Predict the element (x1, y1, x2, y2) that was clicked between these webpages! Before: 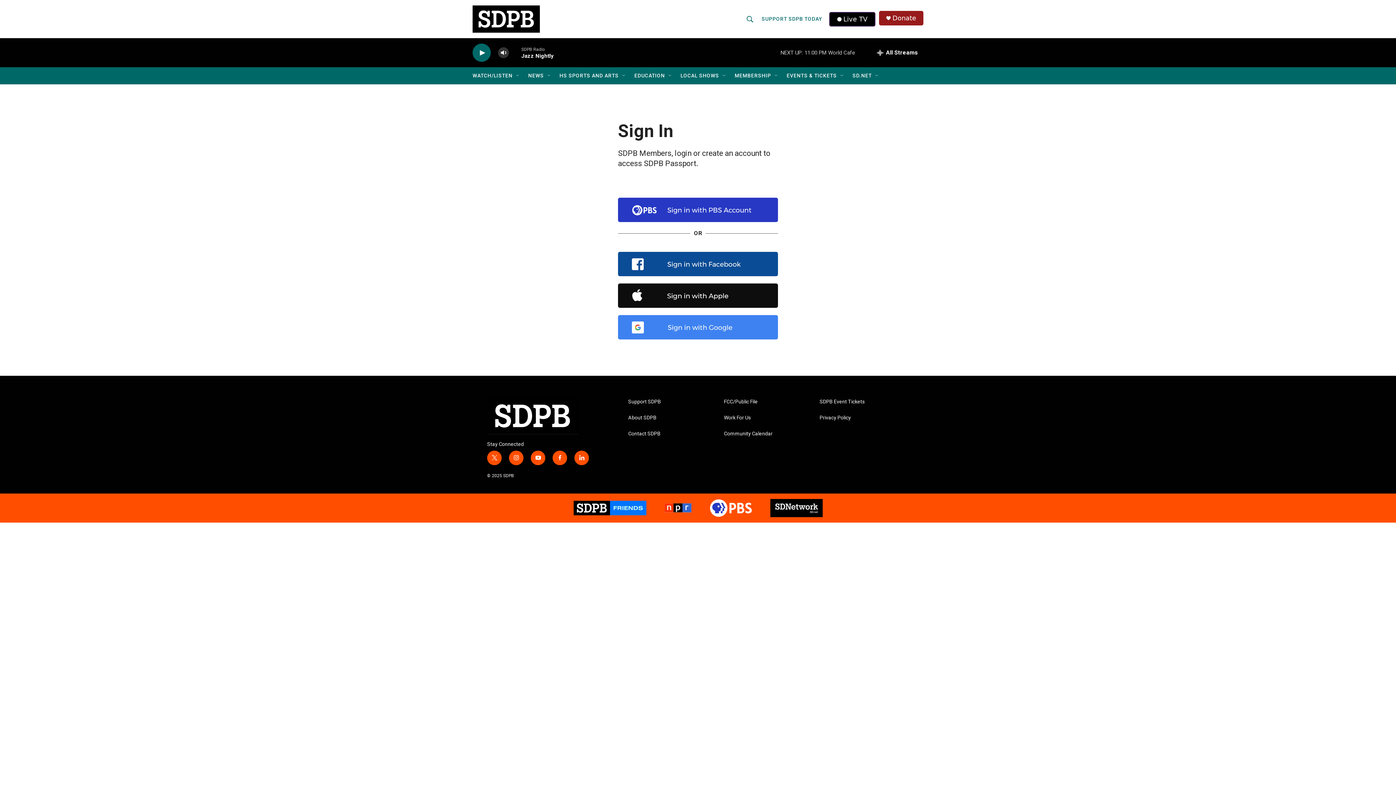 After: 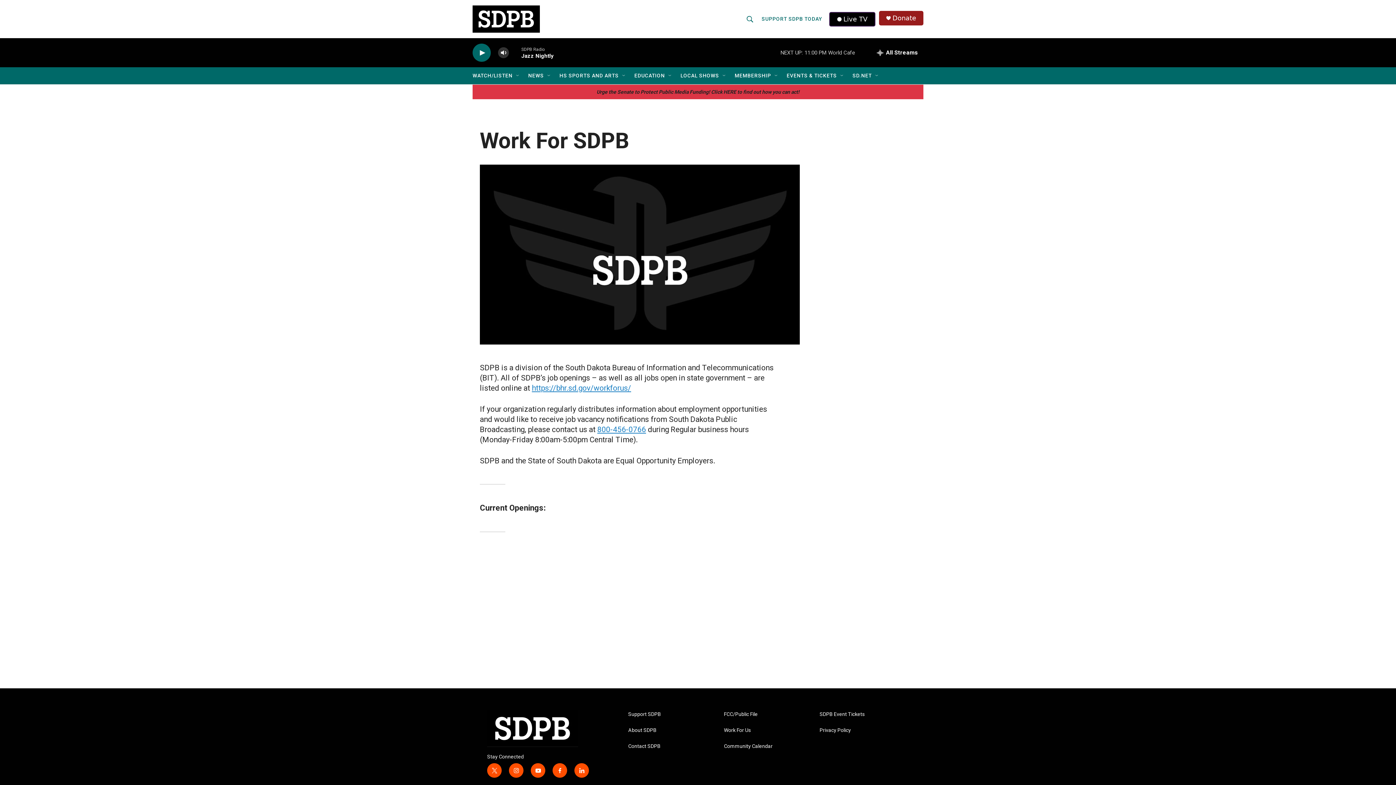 Action: label: Work For Us bbox: (724, 415, 813, 420)